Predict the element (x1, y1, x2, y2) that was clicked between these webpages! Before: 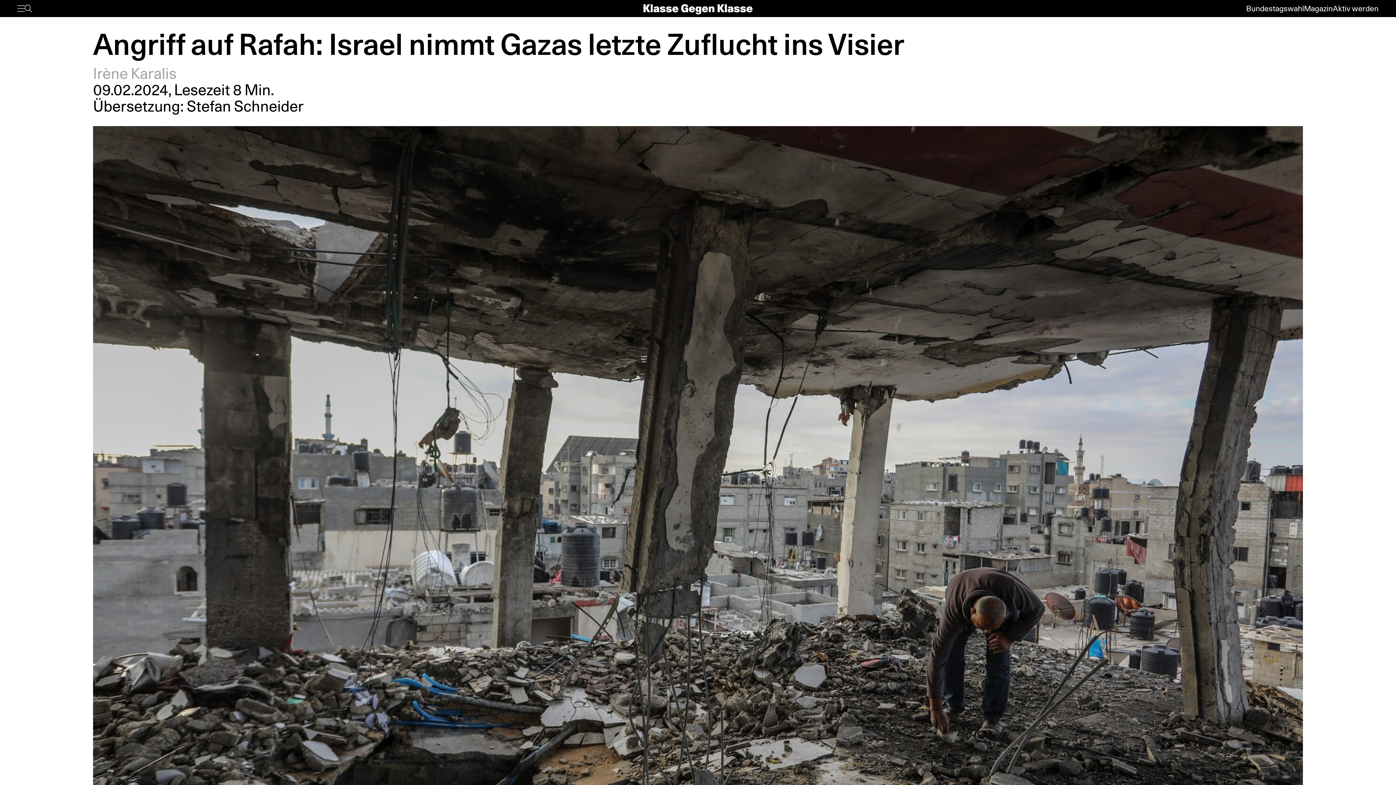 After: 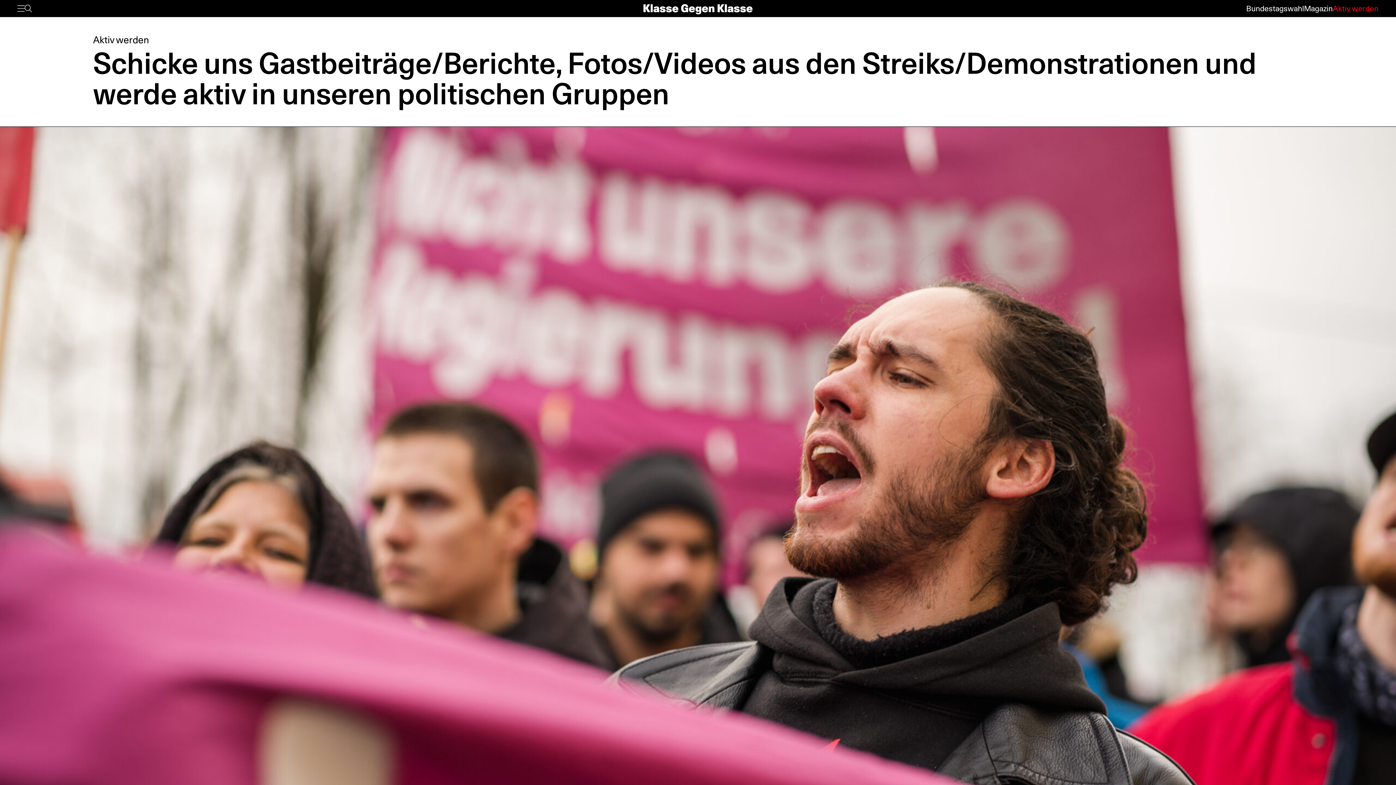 Action: label: Aktiv werden bbox: (1333, 3, 1378, 12)